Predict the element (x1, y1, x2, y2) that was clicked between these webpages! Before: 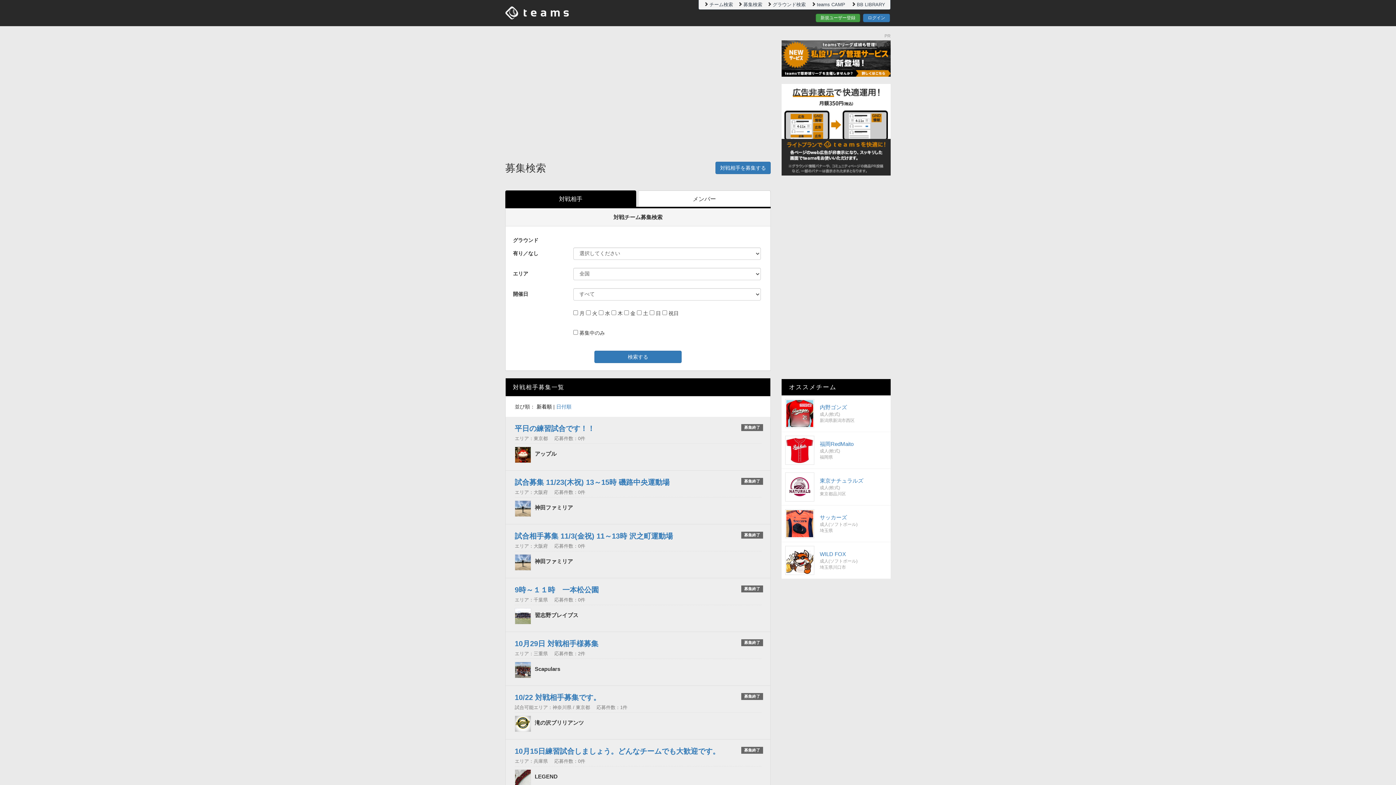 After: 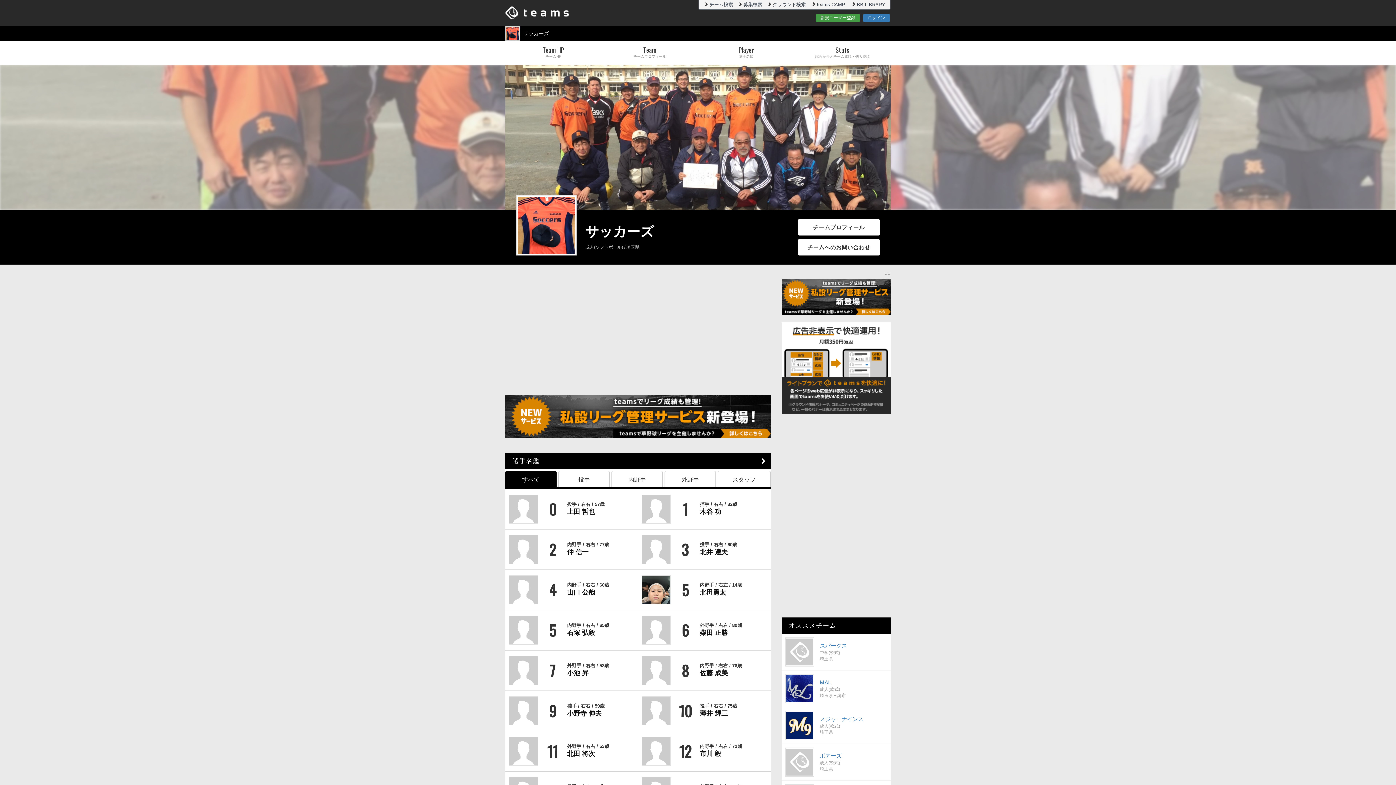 Action: label: 	

サッカーズ

成人(ソフトボール)

埼玉県 bbox: (781, 505, 890, 542)